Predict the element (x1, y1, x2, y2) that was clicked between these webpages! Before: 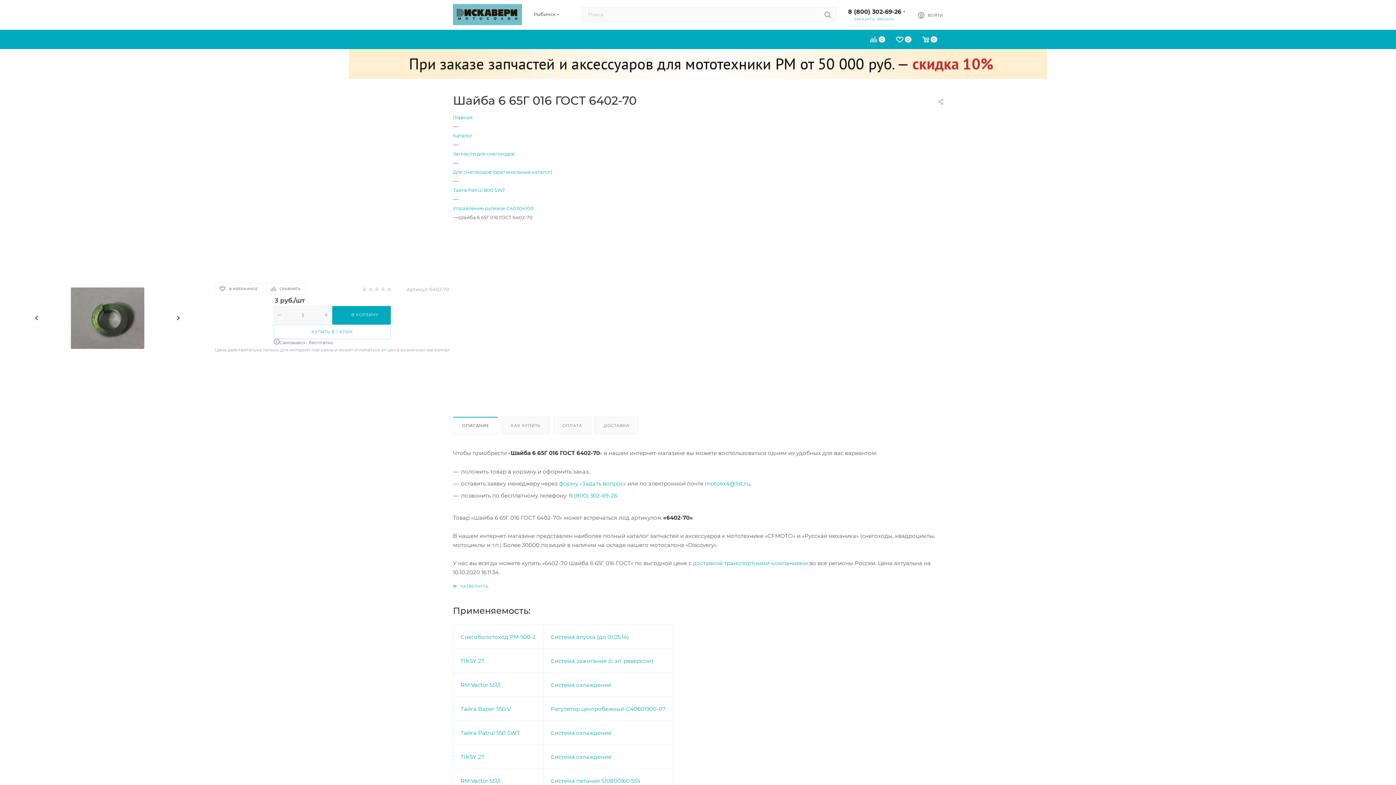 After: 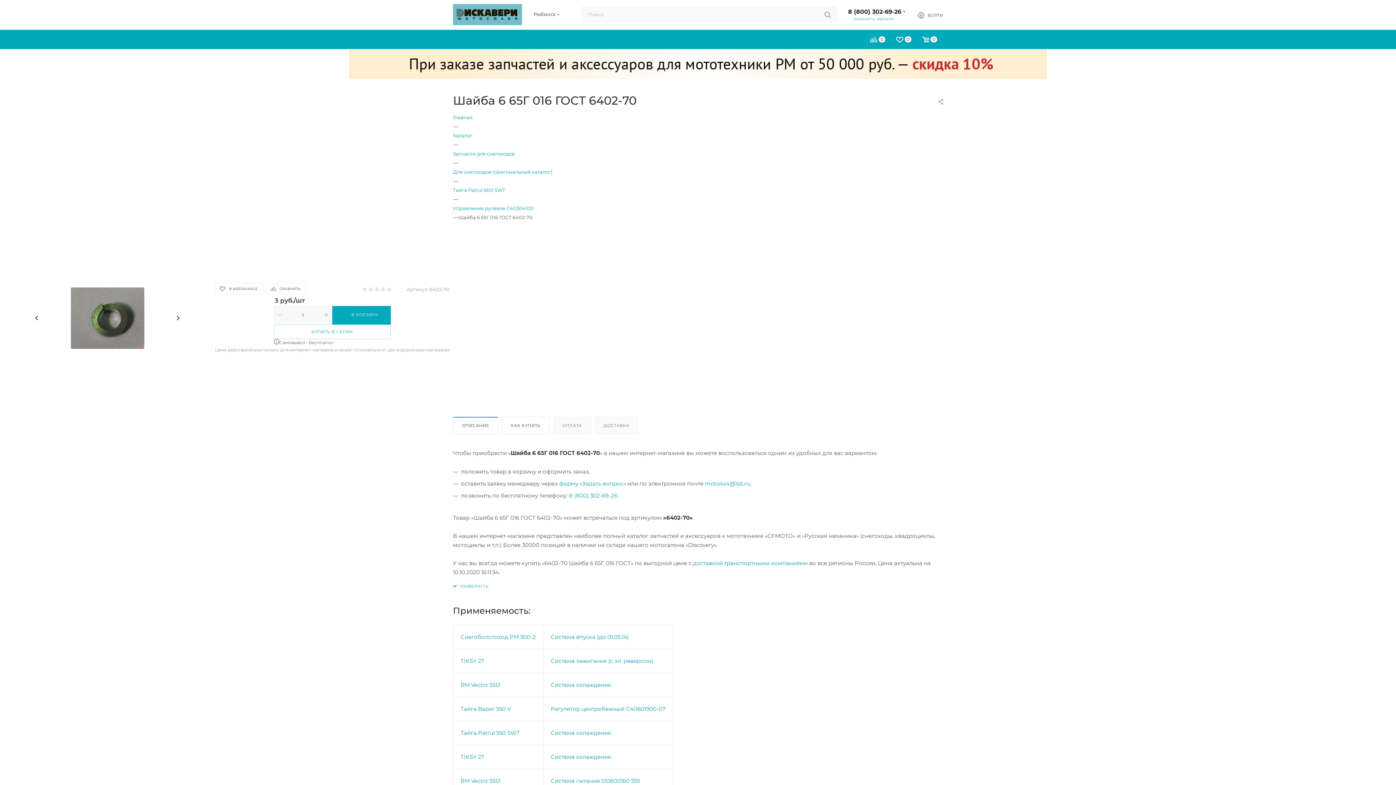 Action: label: КАК КУПИТЬ bbox: (502, 417, 549, 434)